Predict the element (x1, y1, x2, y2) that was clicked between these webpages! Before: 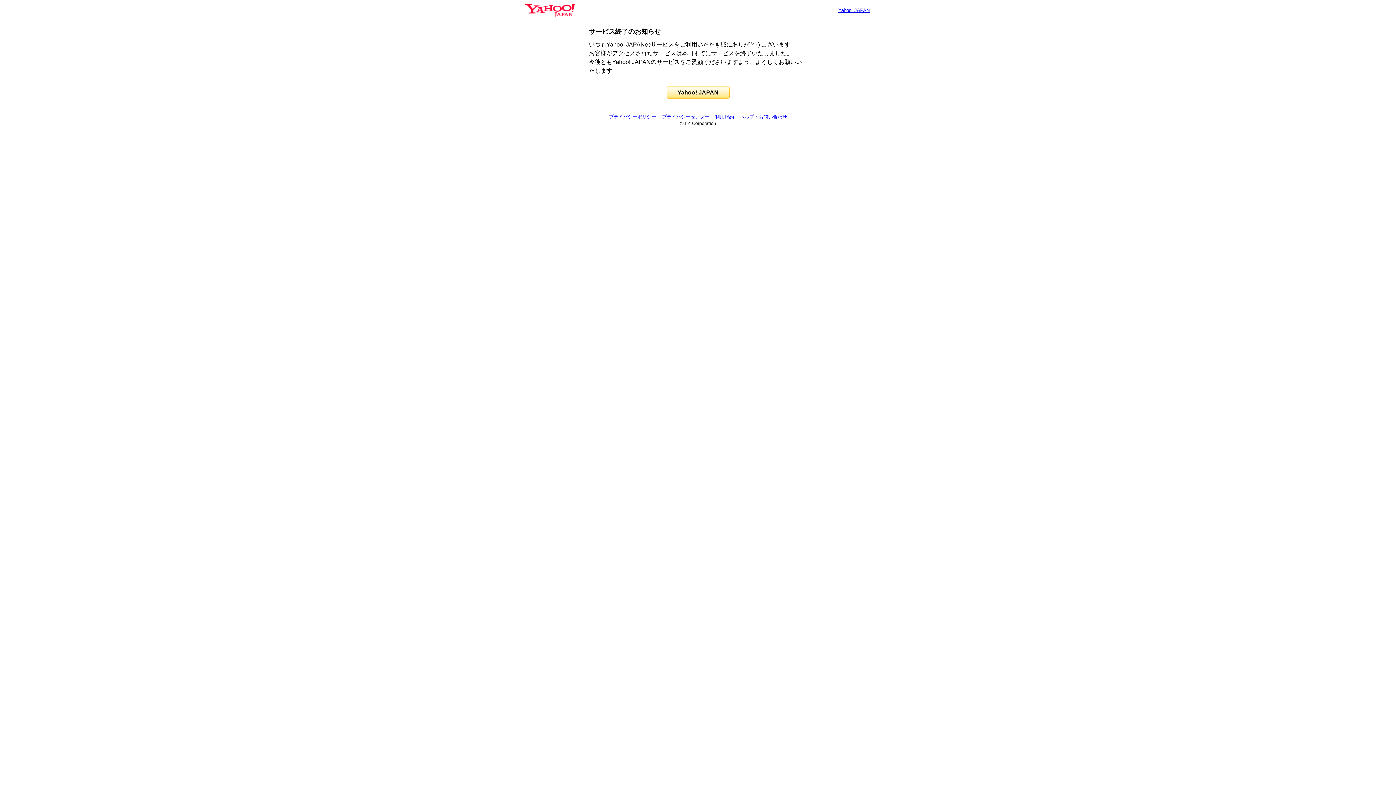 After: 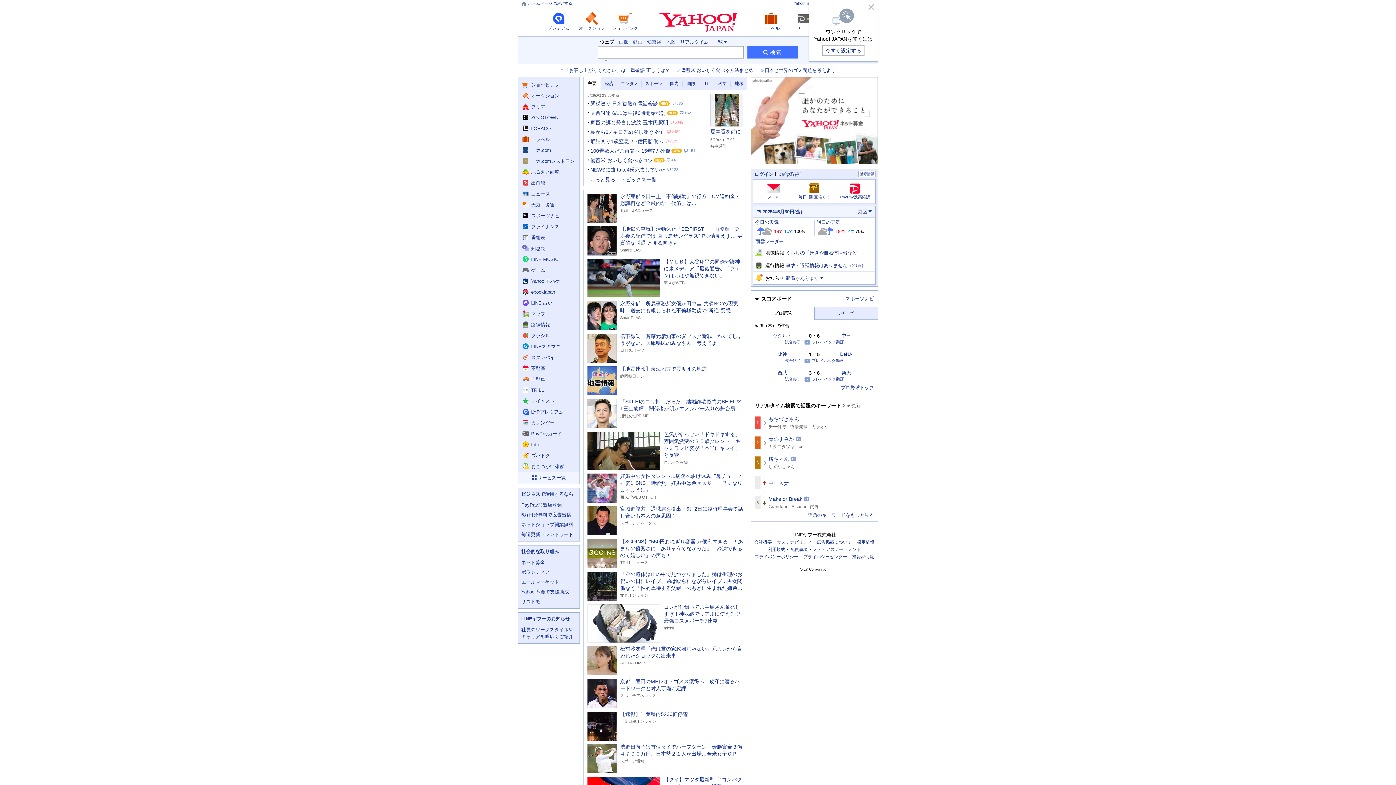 Action: bbox: (525, 6, 574, 13)